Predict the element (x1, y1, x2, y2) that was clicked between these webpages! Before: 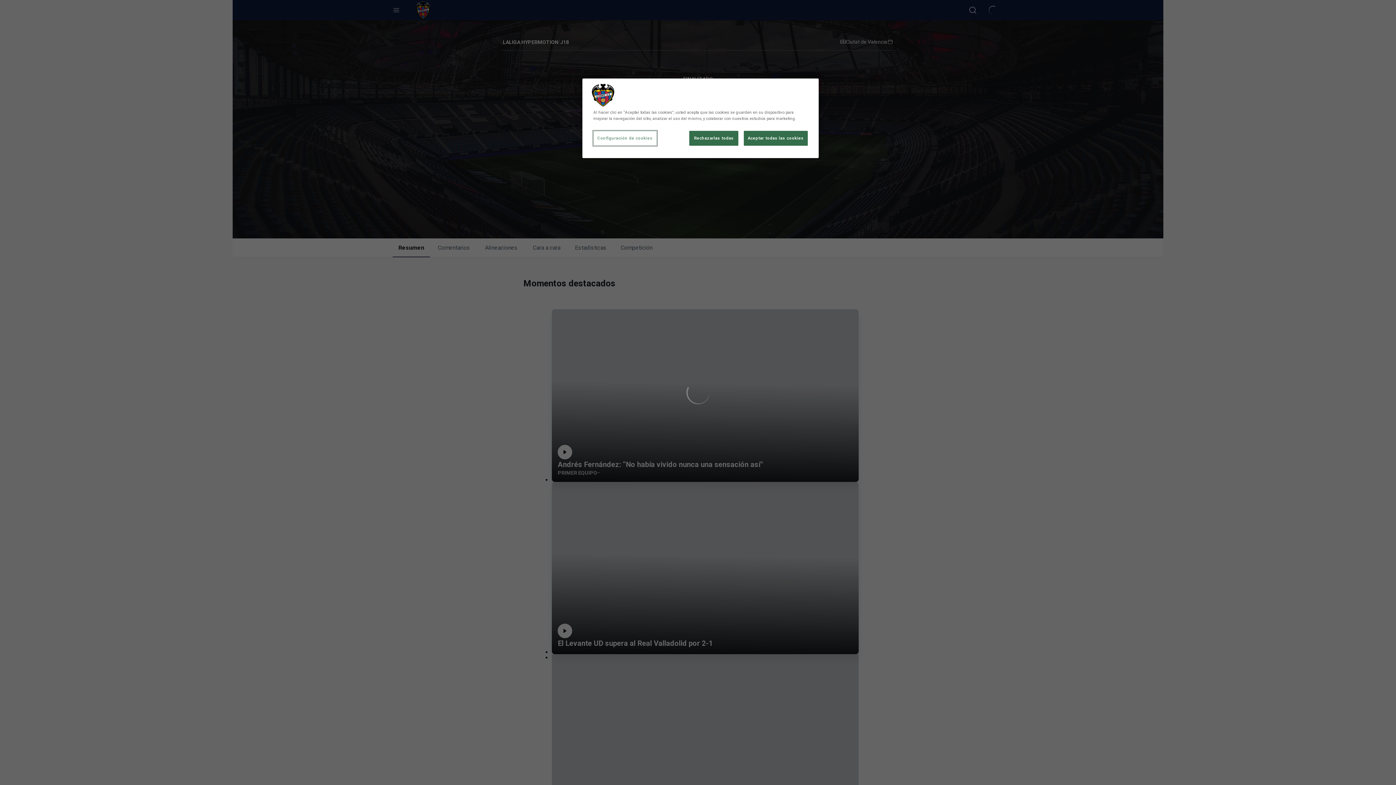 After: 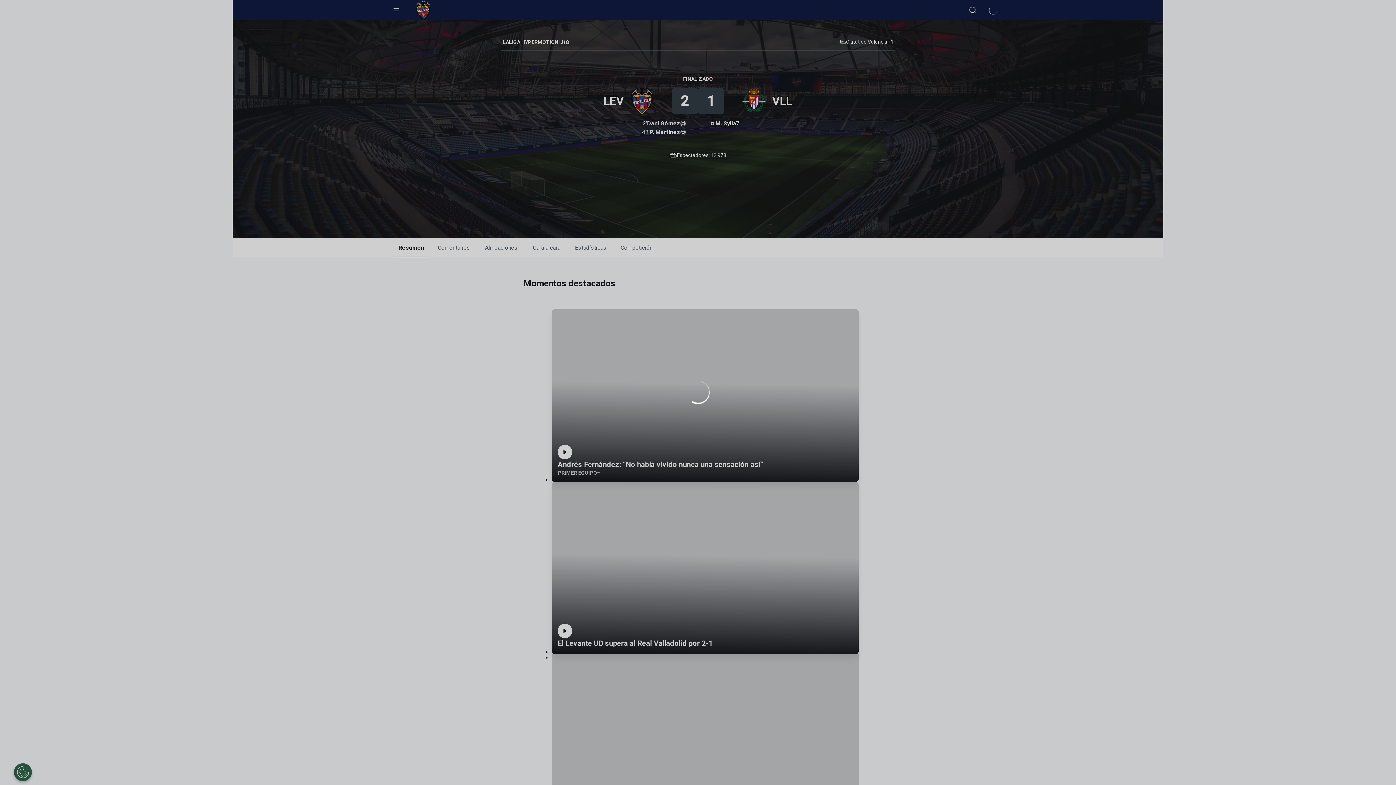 Action: label: Aceptar todas las cookies bbox: (743, 130, 808, 145)